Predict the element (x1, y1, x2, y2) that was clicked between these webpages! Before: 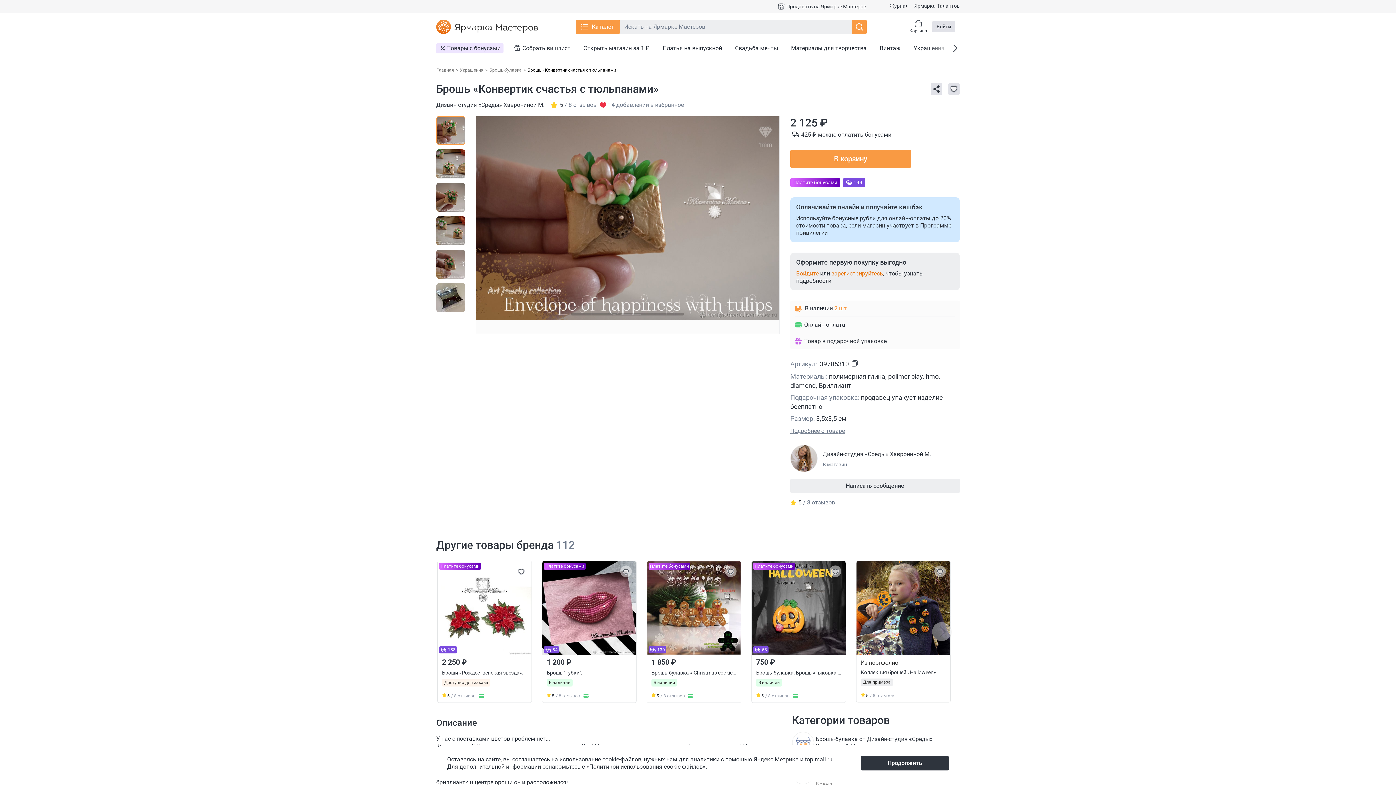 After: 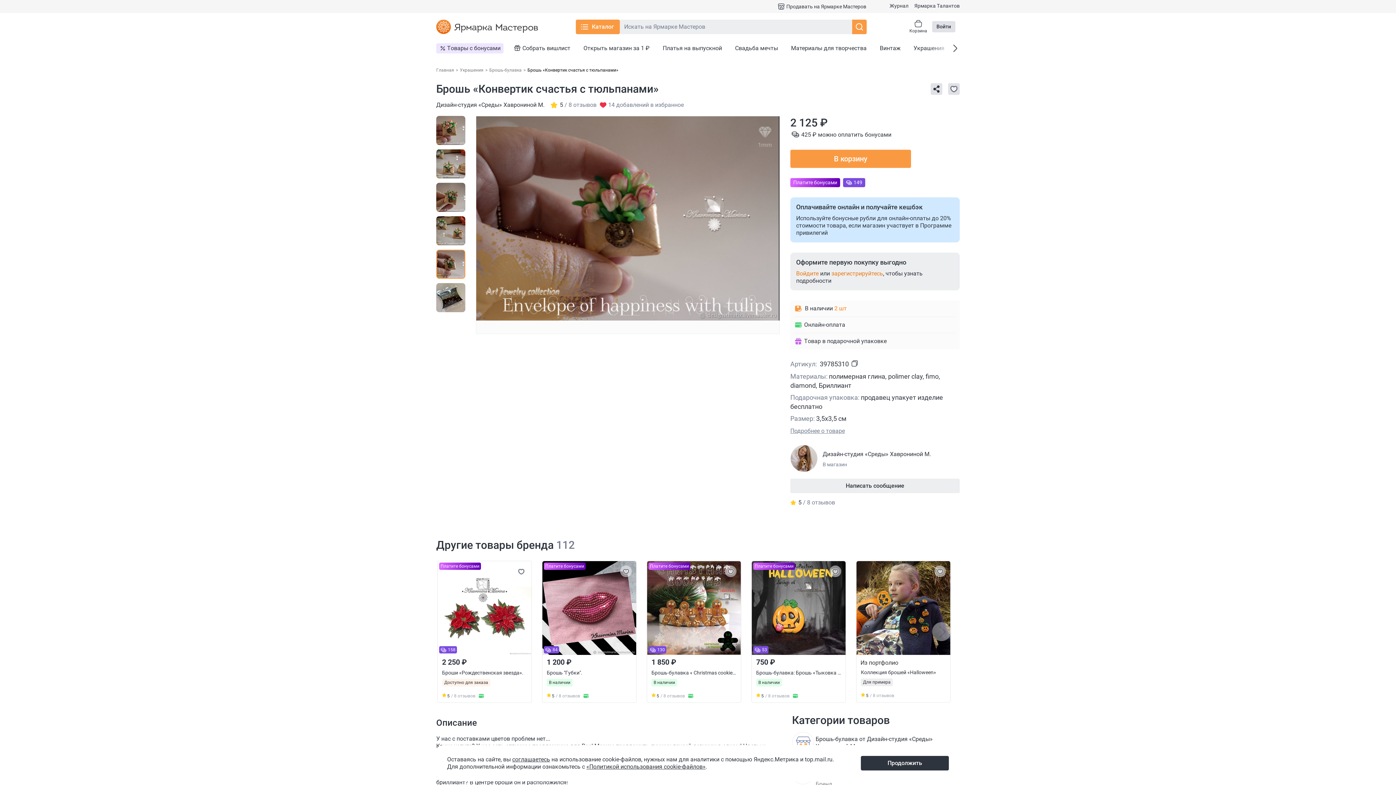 Action: bbox: (436, 249, 465, 278)